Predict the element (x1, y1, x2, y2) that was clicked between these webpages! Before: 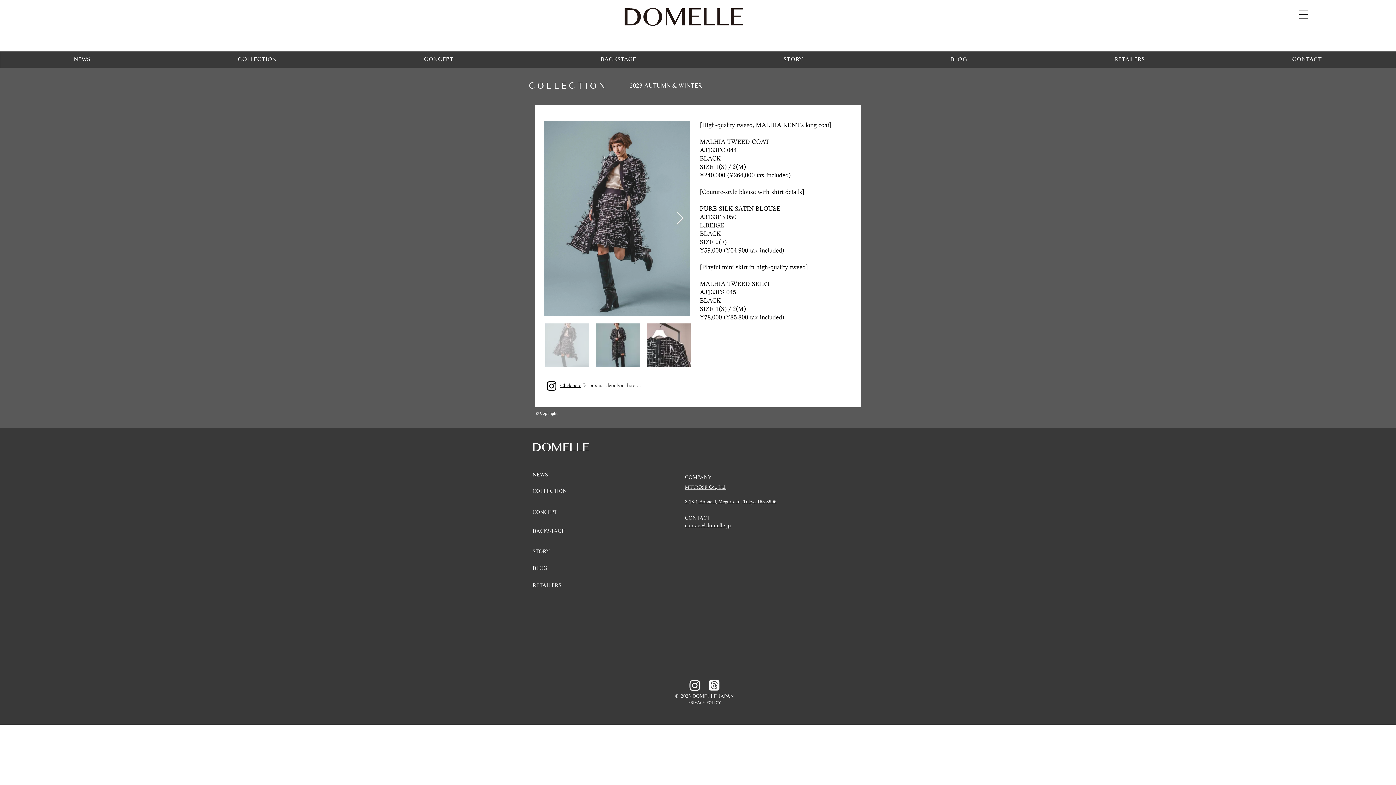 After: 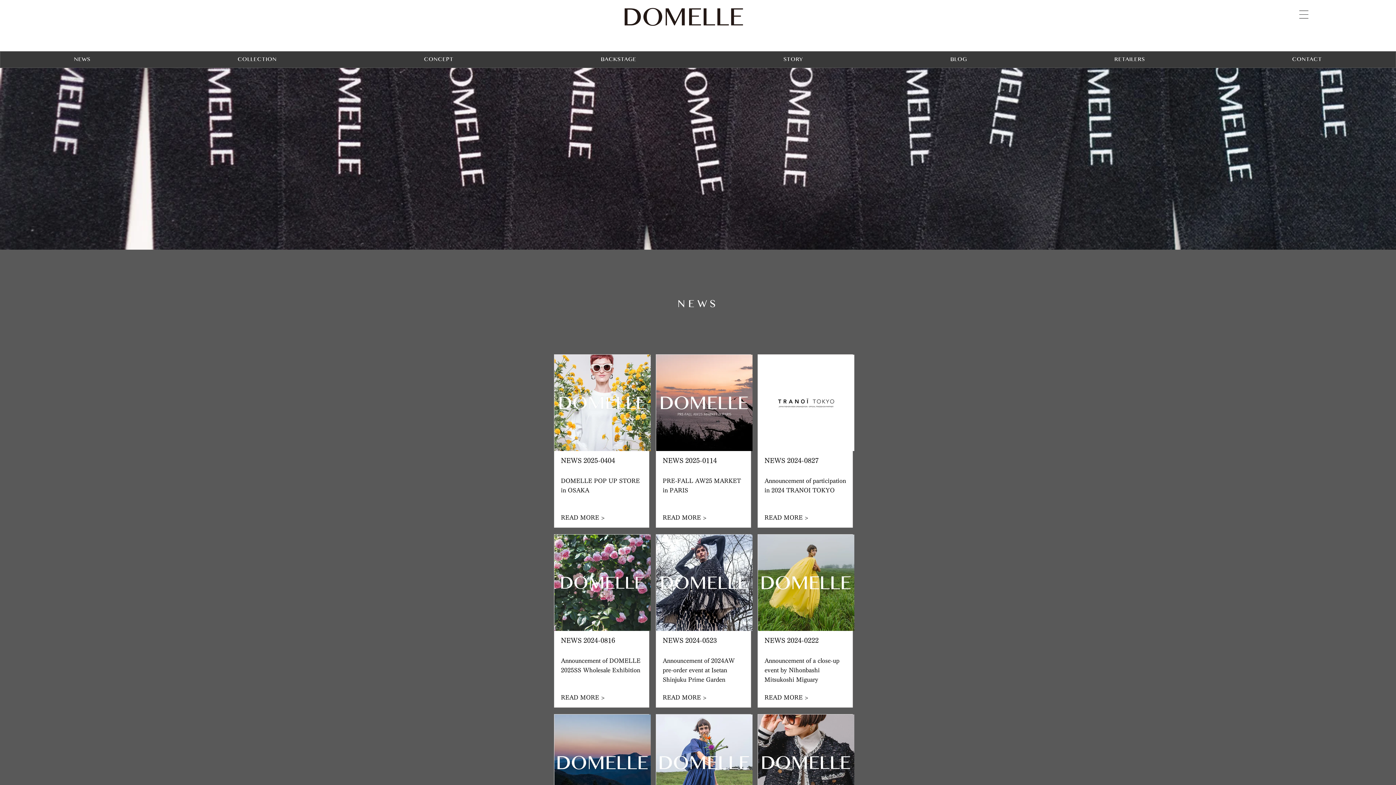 Action: label: NEWS bbox: (0, 51, 164, 67)